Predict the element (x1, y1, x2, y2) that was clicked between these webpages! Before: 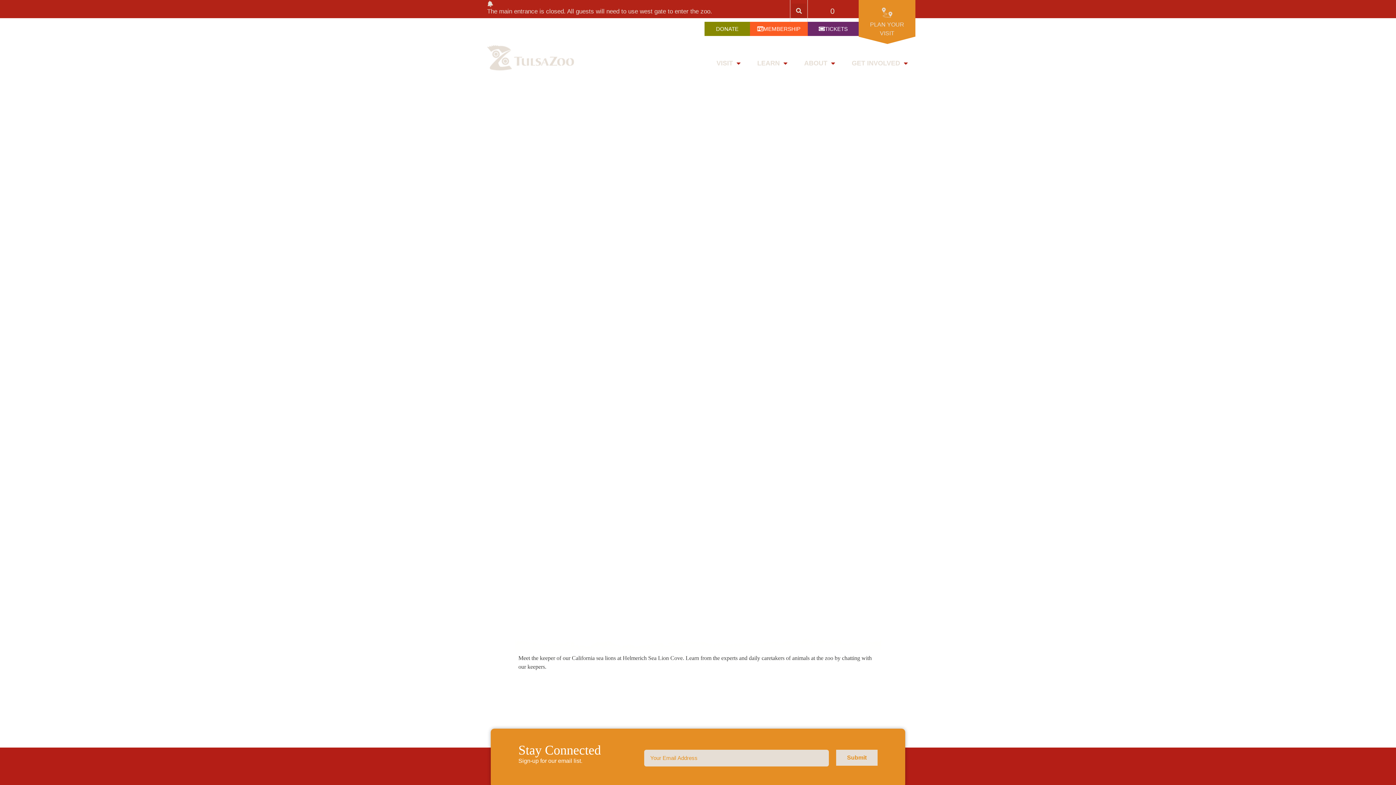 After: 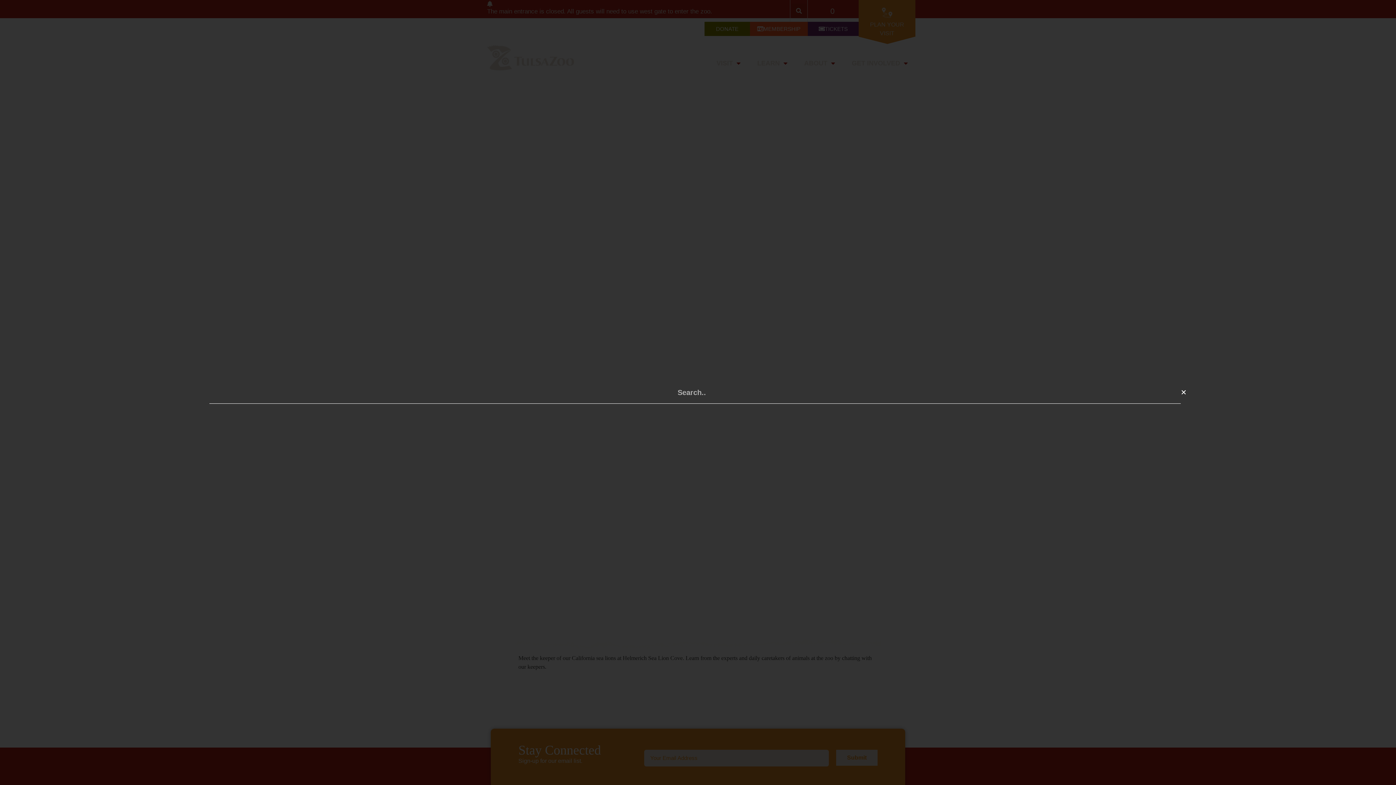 Action: label: Search bbox: (791, 3, 806, 18)